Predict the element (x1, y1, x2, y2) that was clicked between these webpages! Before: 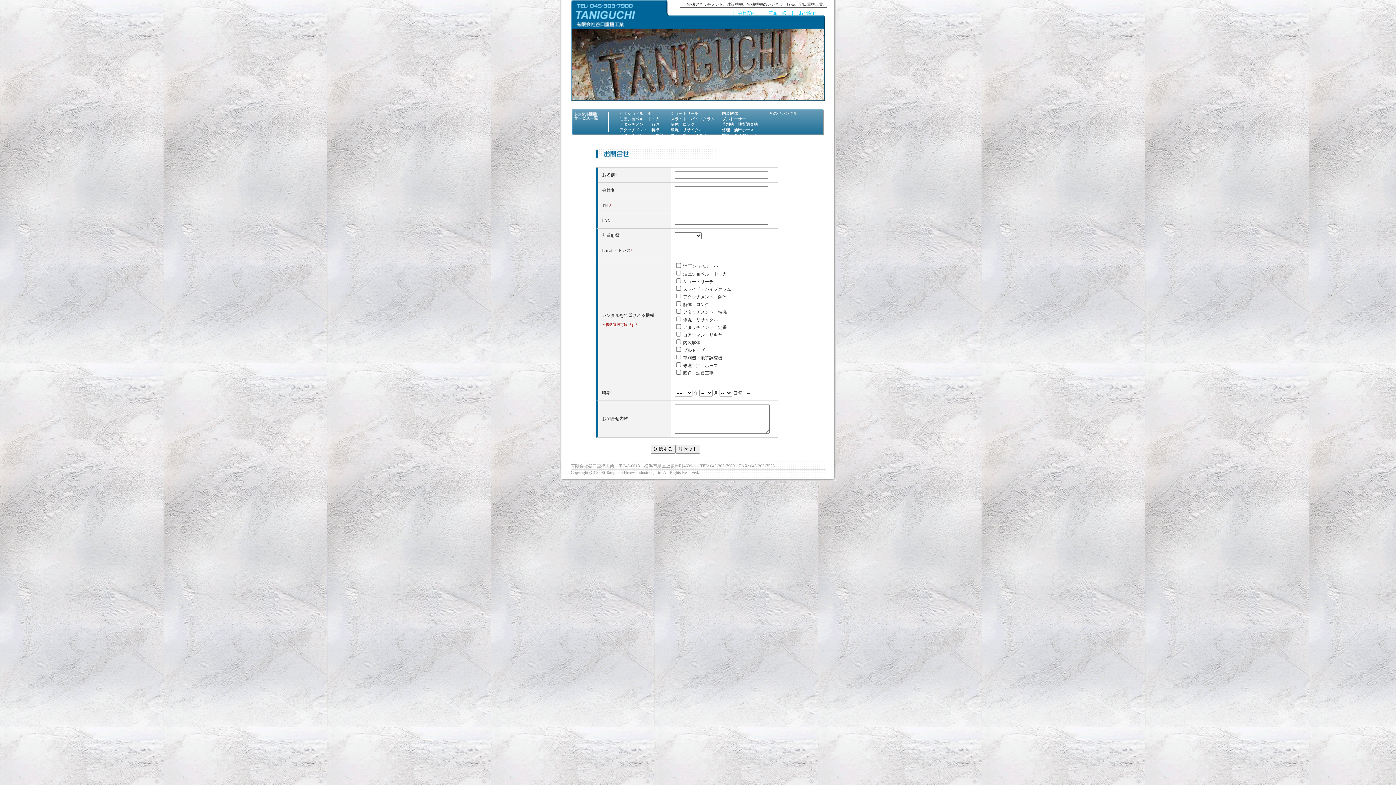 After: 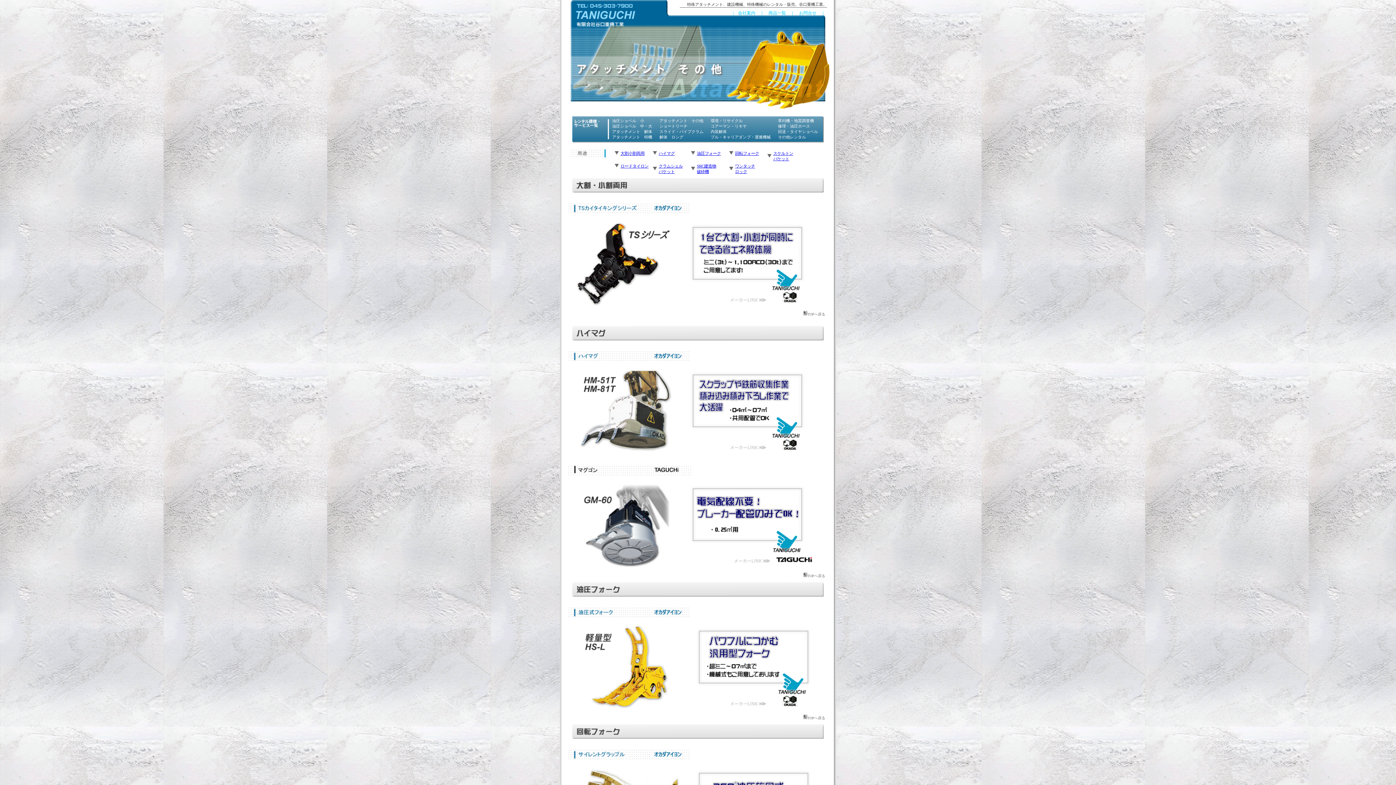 Action: bbox: (619, 133, 663, 137) label: アタッチメント　その他